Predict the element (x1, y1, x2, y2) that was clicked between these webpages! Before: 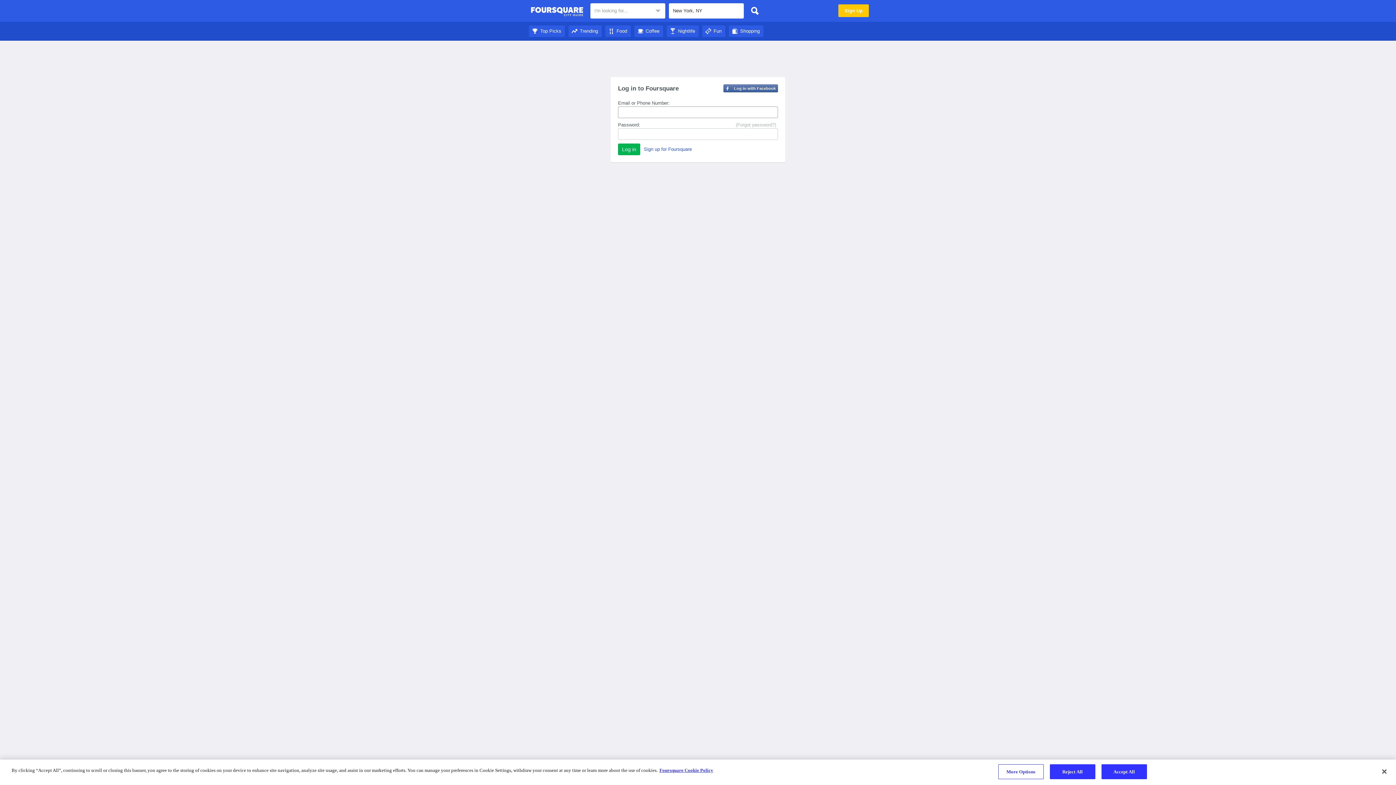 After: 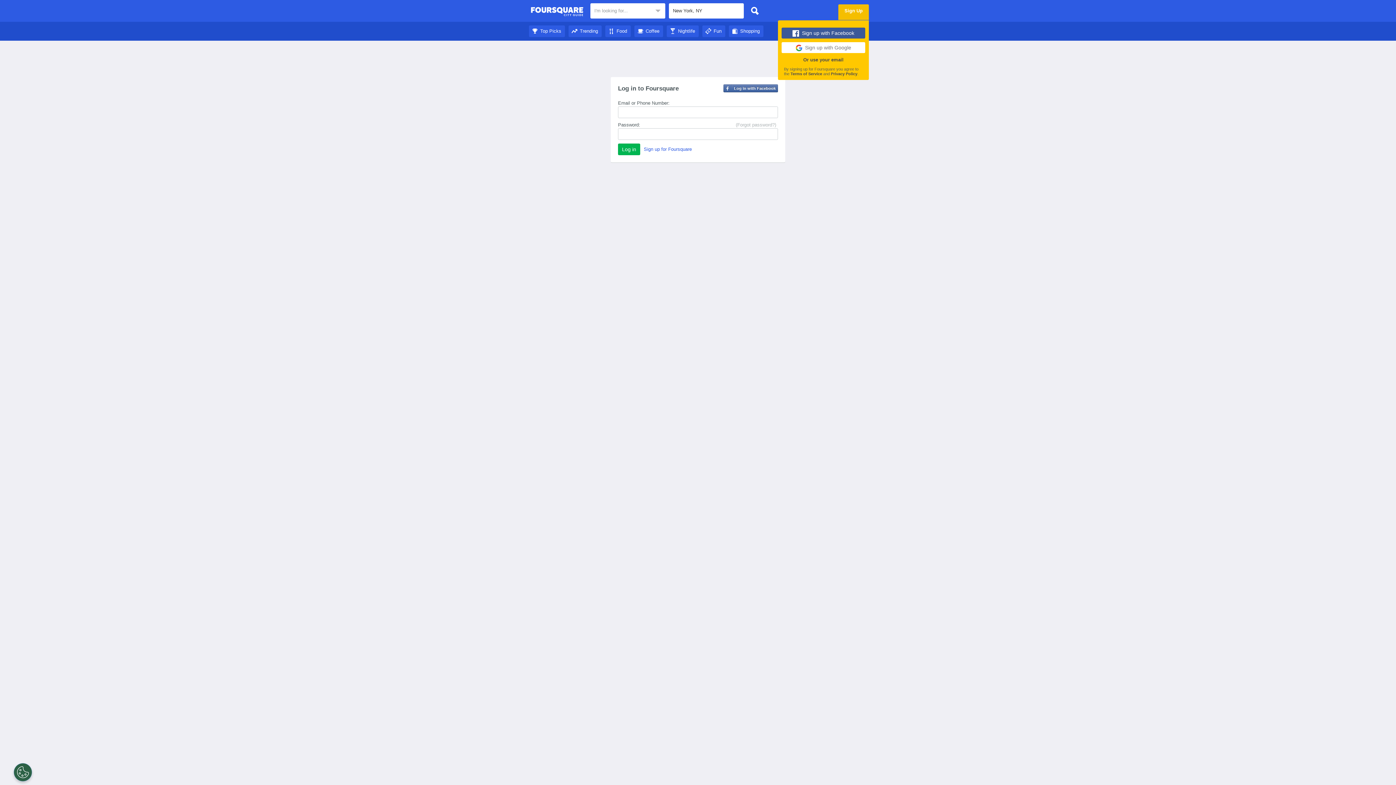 Action: label: Sign Up bbox: (838, 4, 869, 17)